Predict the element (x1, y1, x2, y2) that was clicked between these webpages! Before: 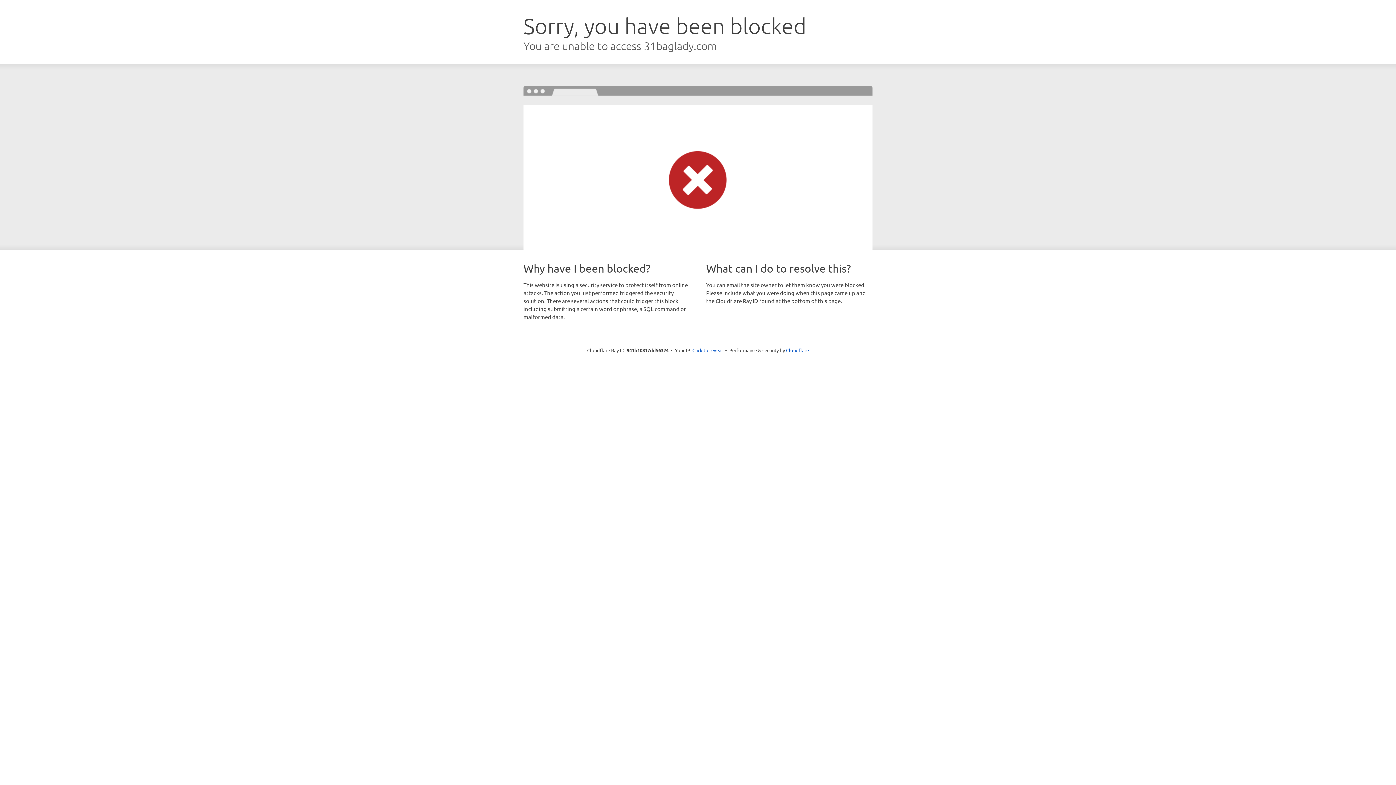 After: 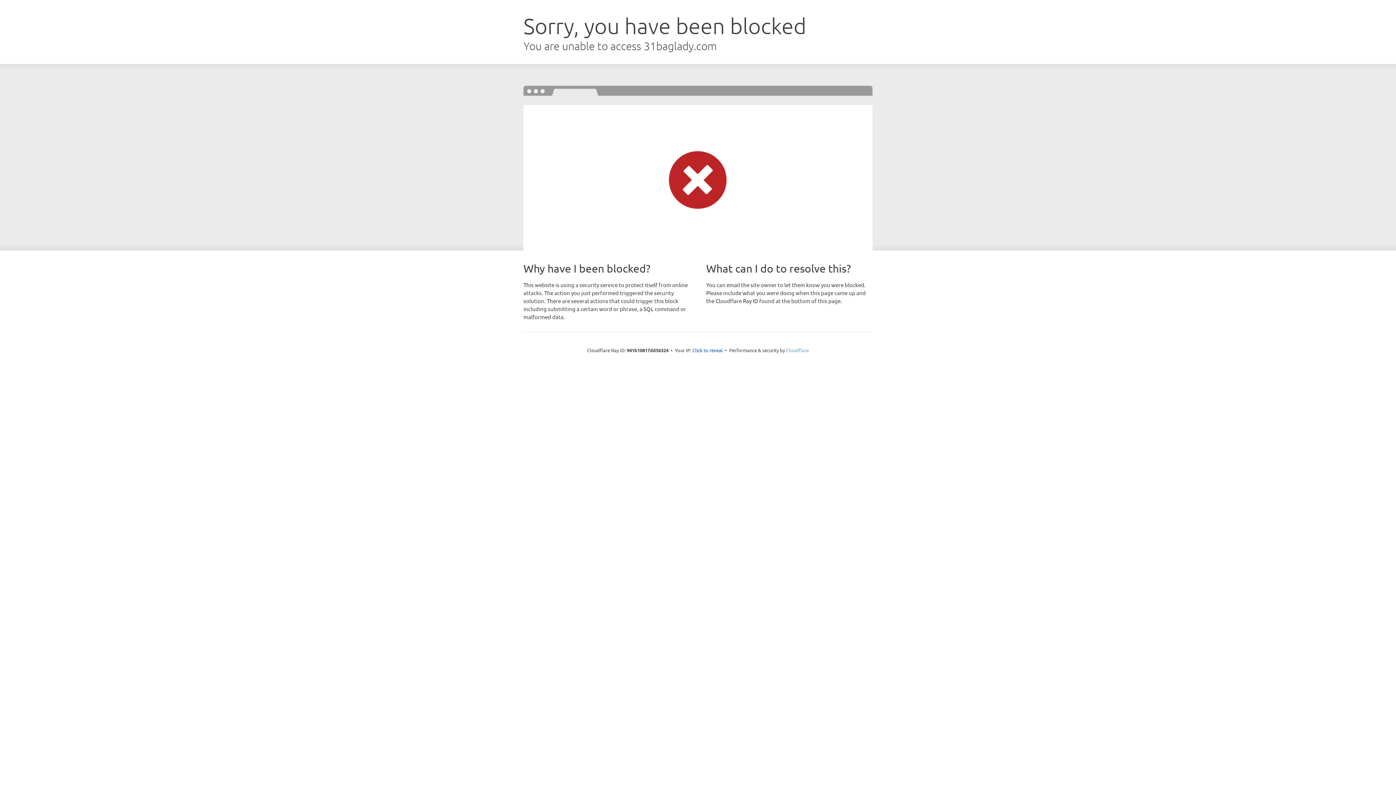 Action: bbox: (786, 347, 809, 353) label: Cloudflare